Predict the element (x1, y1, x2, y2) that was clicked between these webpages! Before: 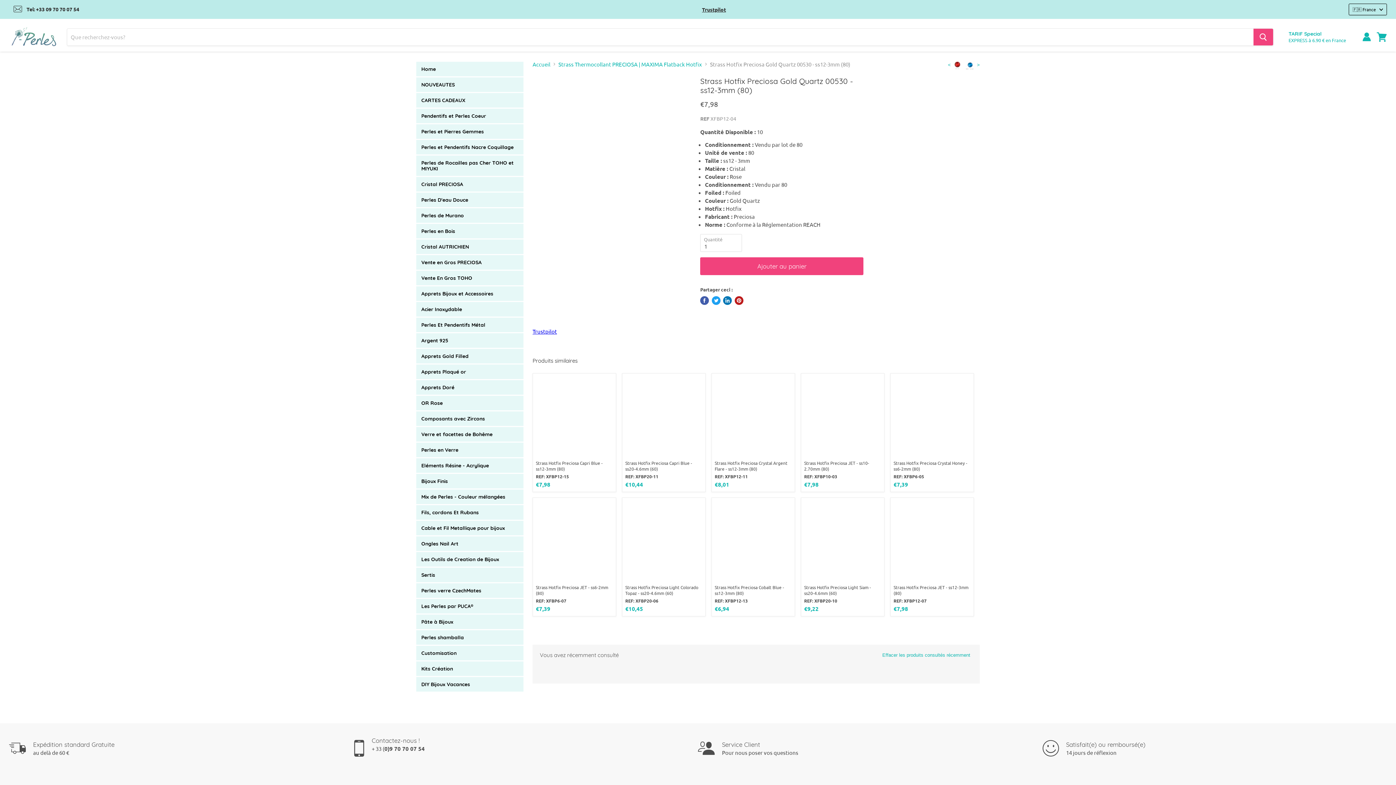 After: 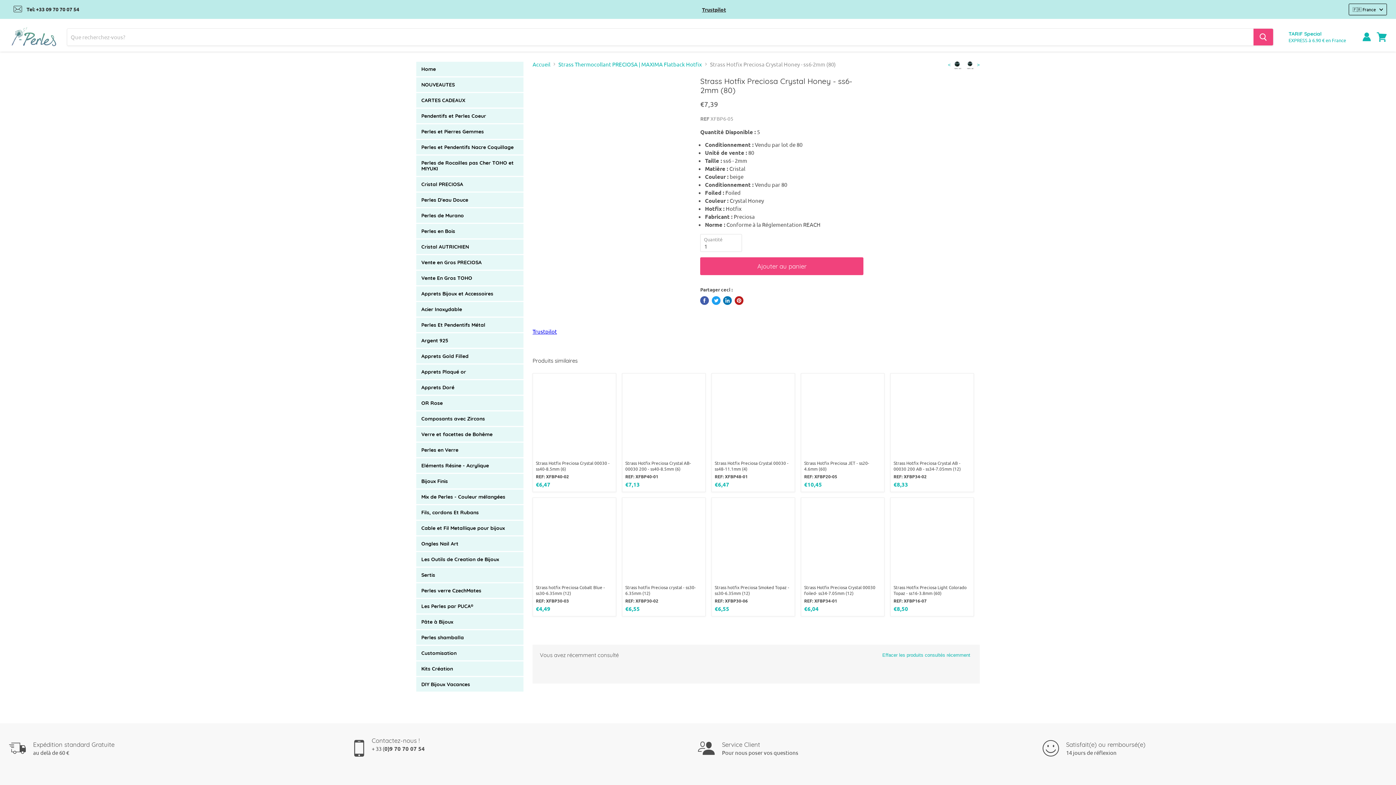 Action: bbox: (890, 373, 973, 456)